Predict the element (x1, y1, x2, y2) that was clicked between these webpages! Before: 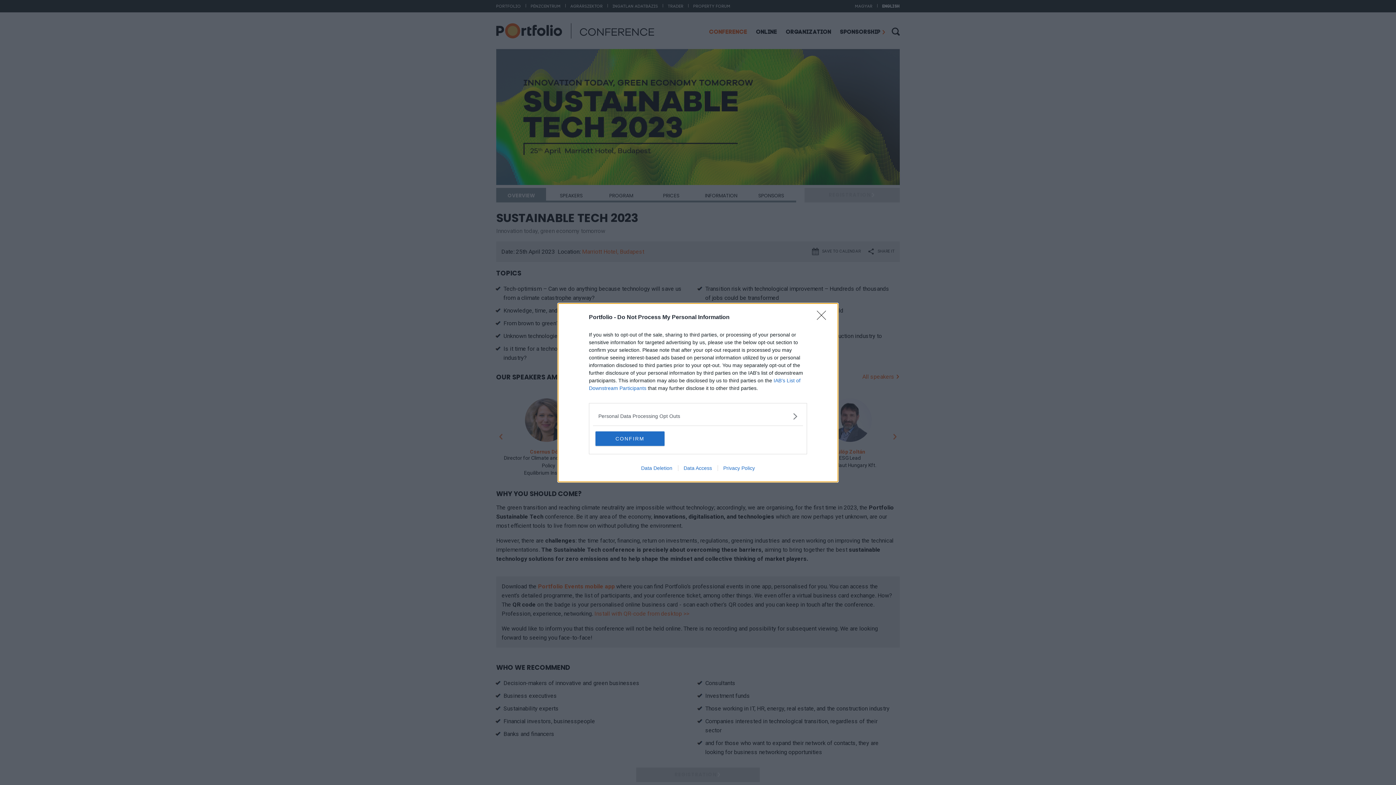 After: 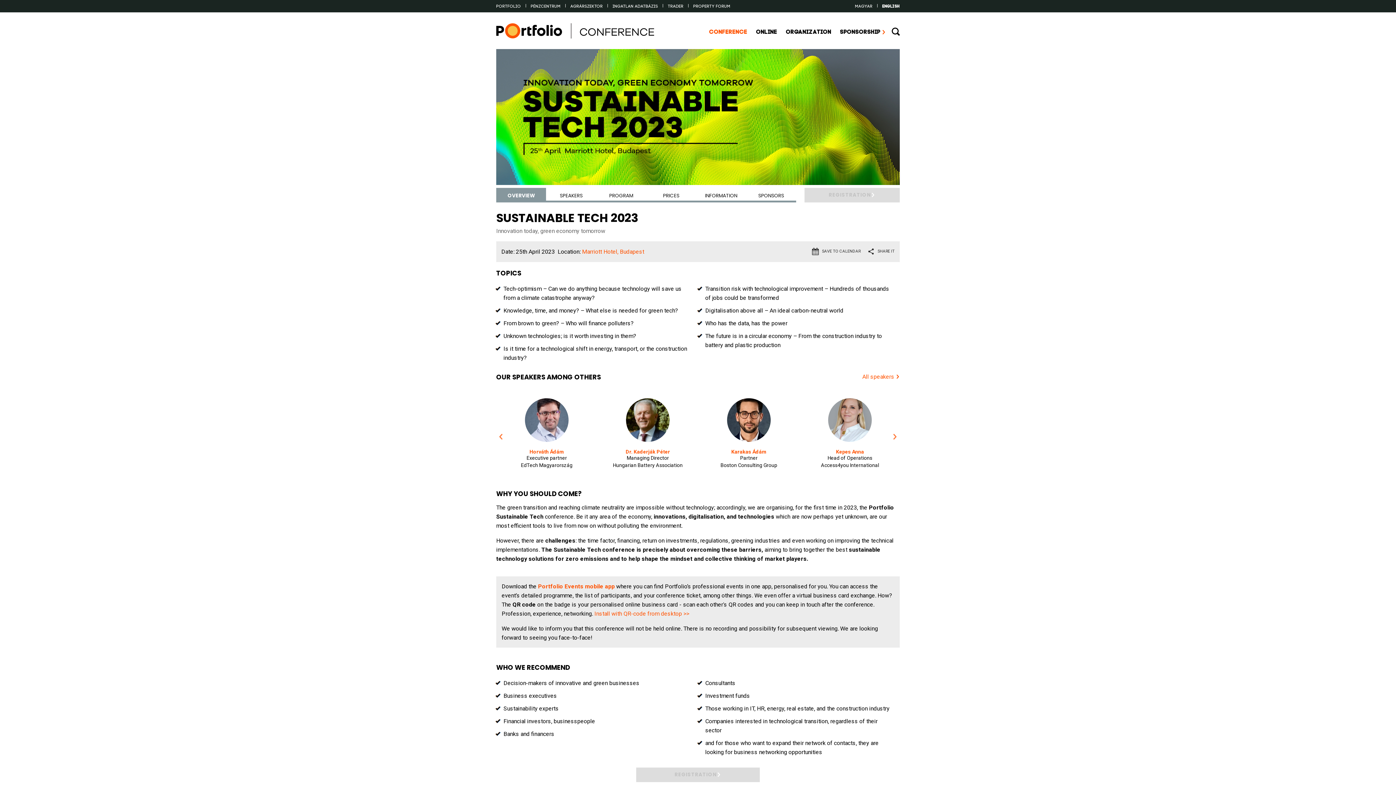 Action: label: CONFIRM bbox: (595, 431, 664, 446)